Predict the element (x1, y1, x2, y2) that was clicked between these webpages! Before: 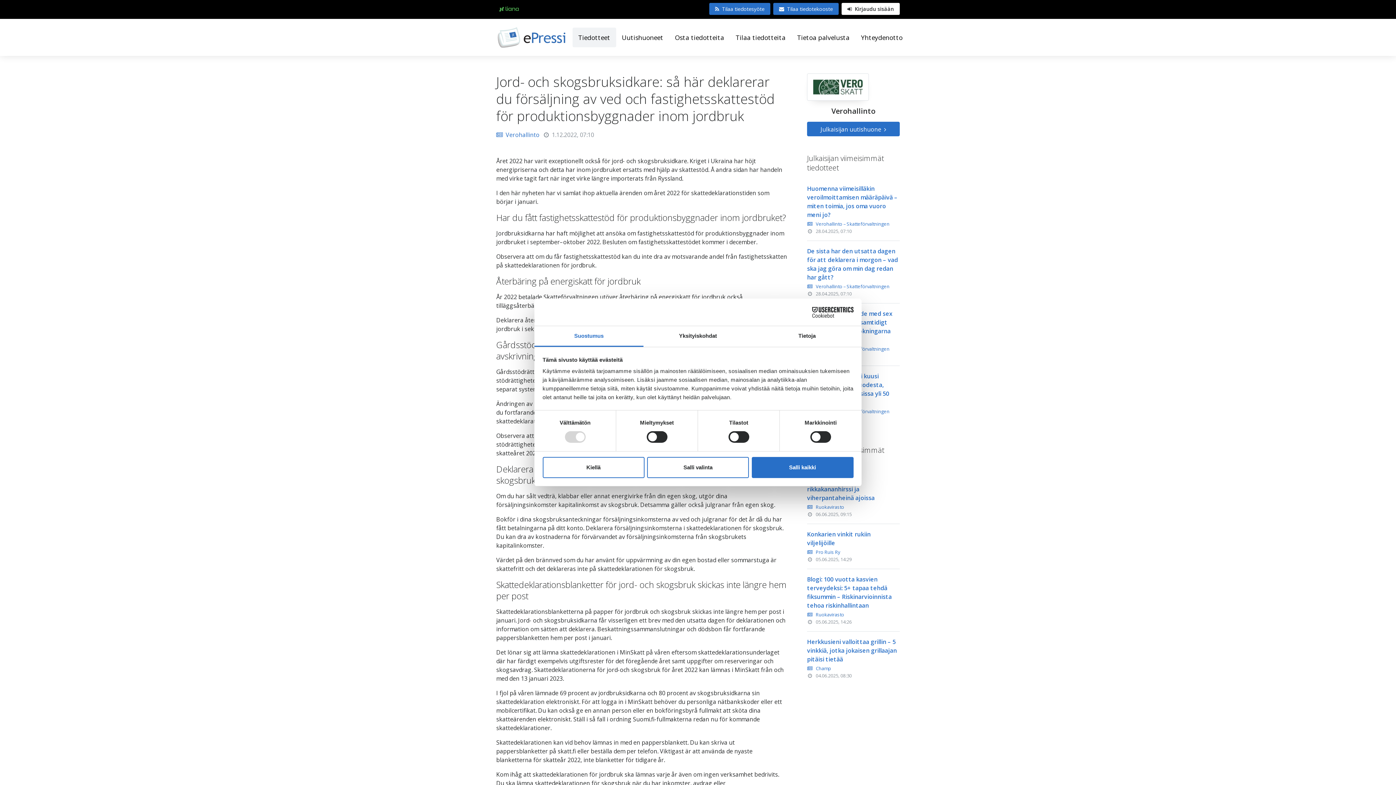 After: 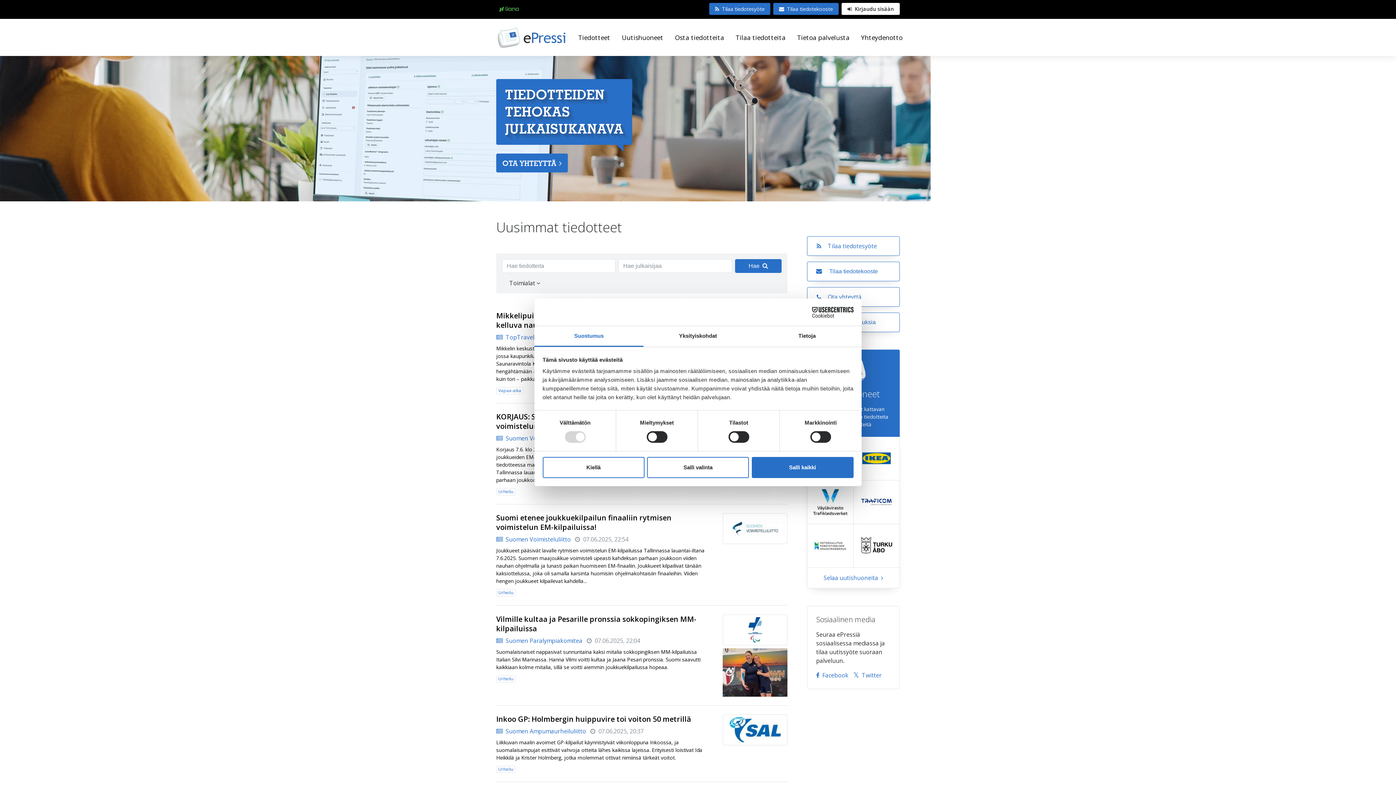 Action: bbox: (496, 24, 566, 50)